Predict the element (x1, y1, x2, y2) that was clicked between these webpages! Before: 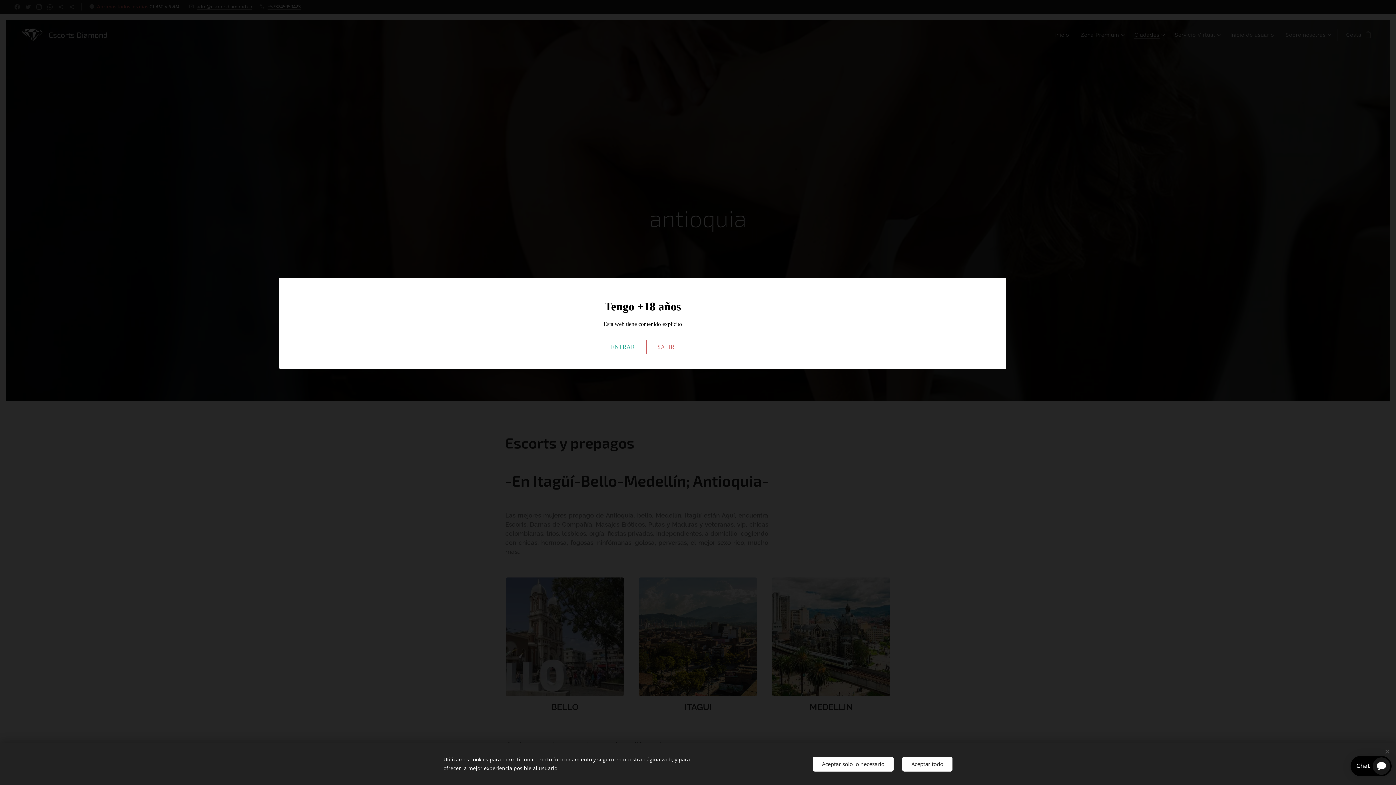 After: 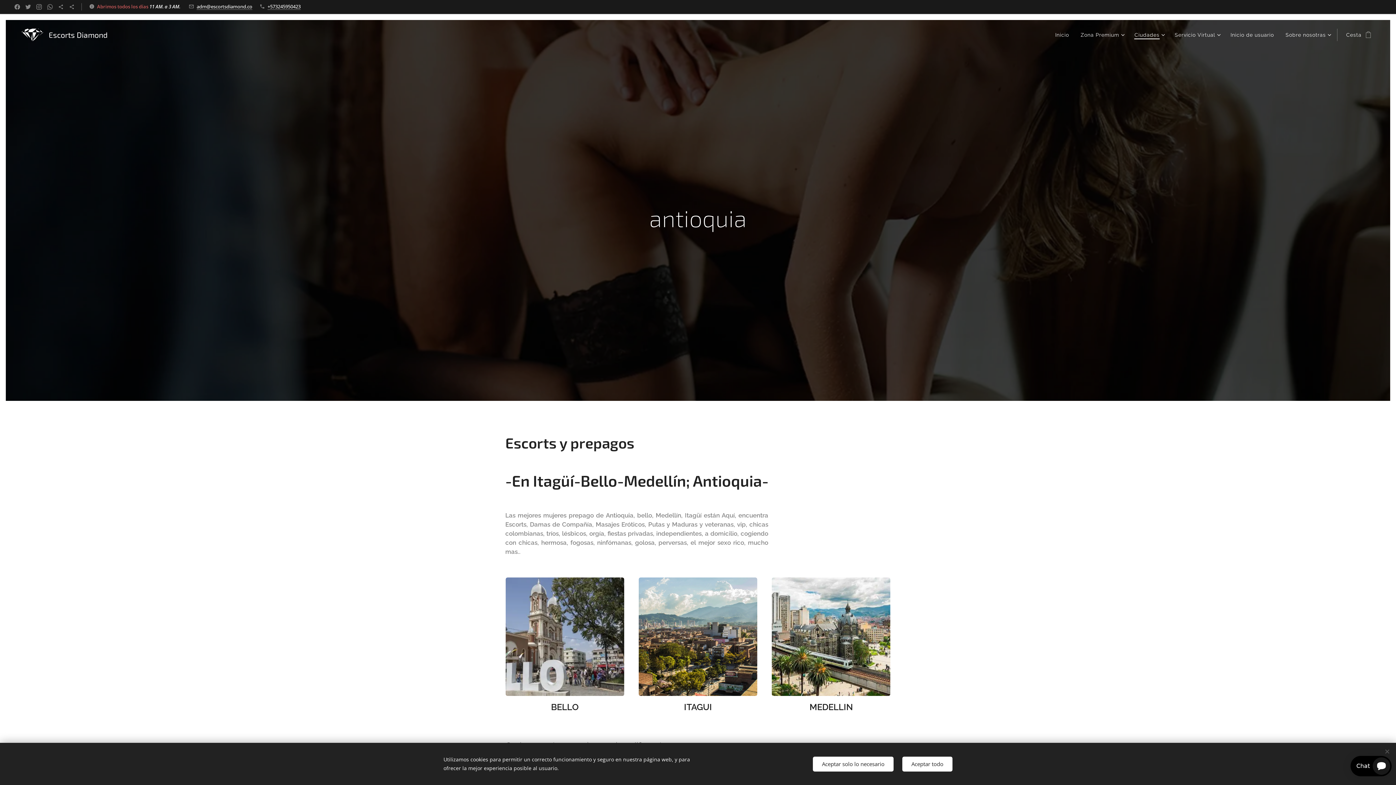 Action: bbox: (599, 339, 646, 354) label: ENTRAR